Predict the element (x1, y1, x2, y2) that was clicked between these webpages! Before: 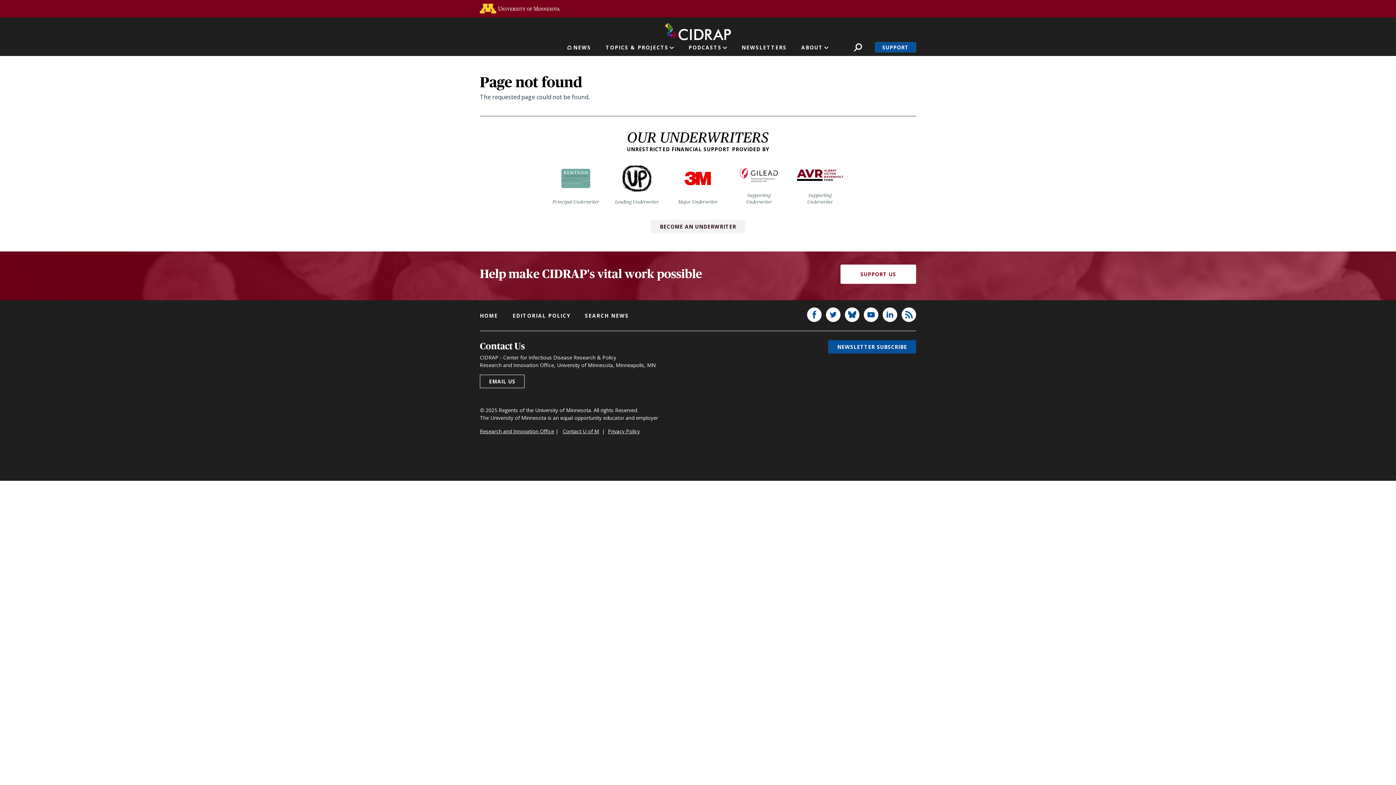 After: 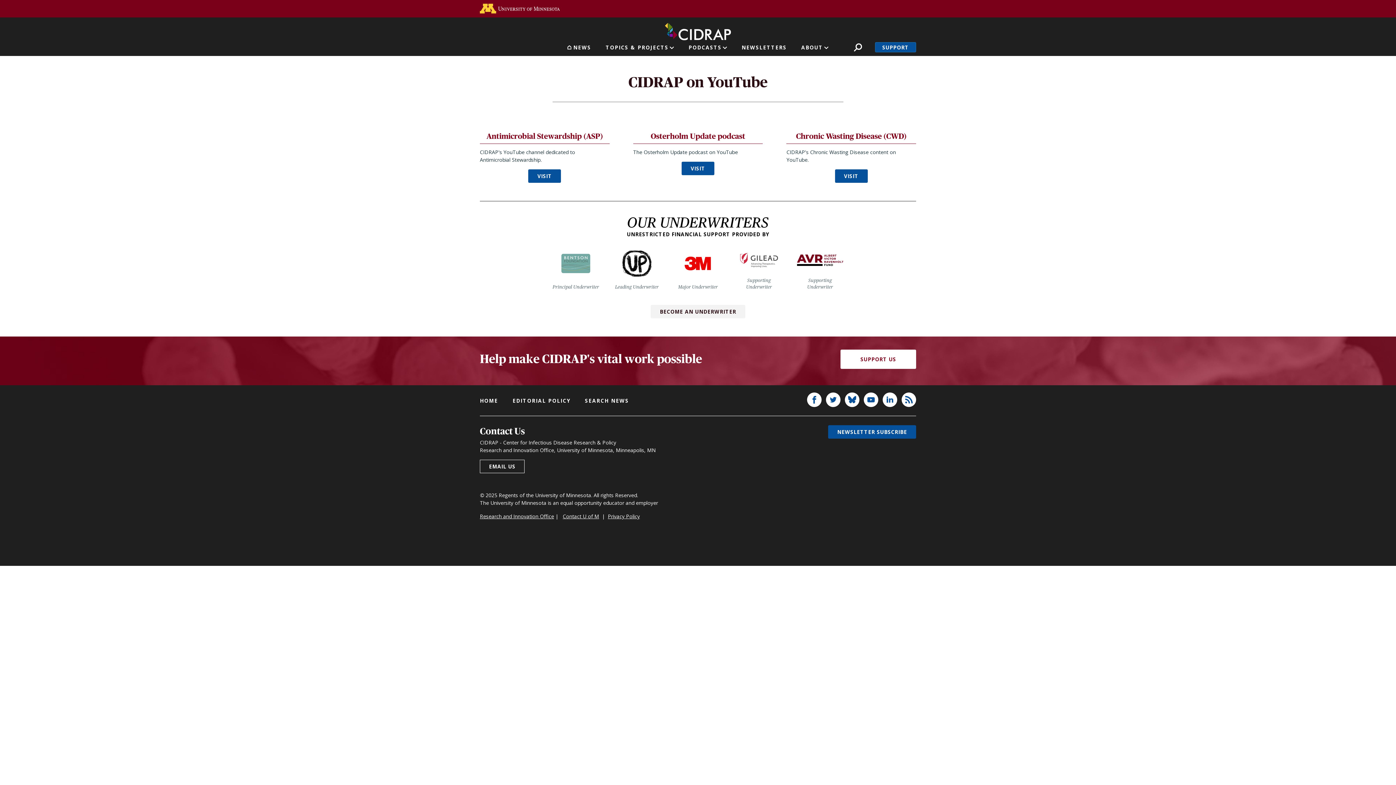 Action: bbox: (864, 307, 878, 322)